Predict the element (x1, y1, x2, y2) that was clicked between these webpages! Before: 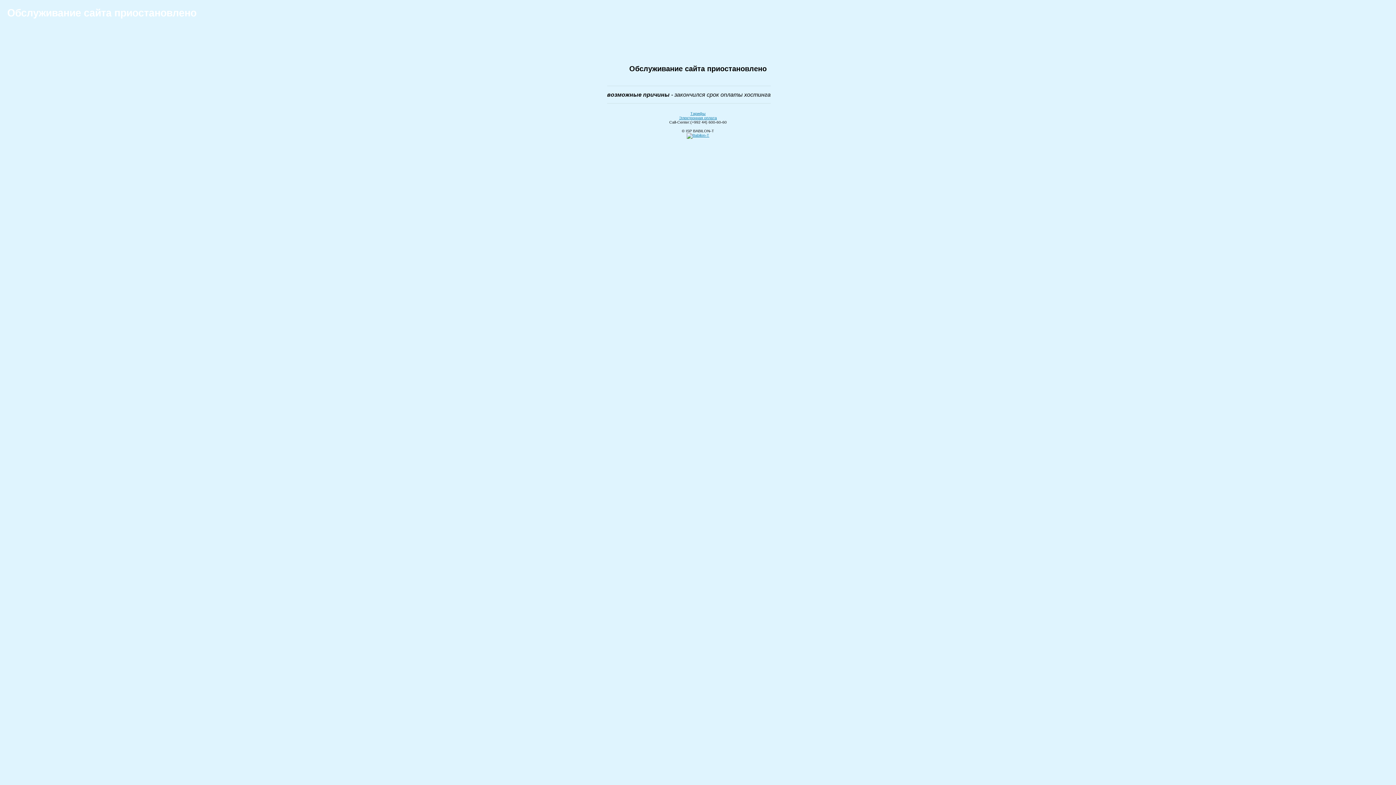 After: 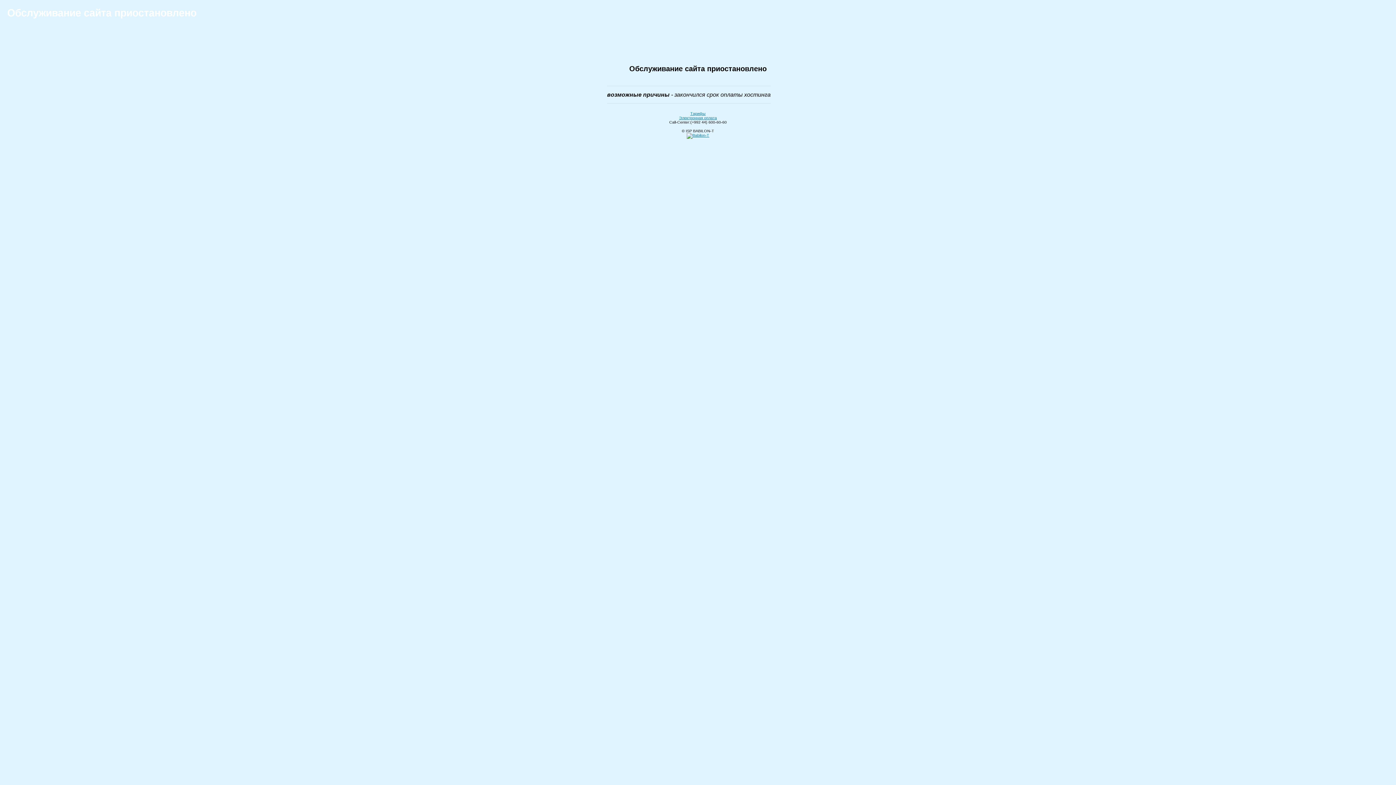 Action: bbox: (690, 111, 705, 115) label: Тарифы